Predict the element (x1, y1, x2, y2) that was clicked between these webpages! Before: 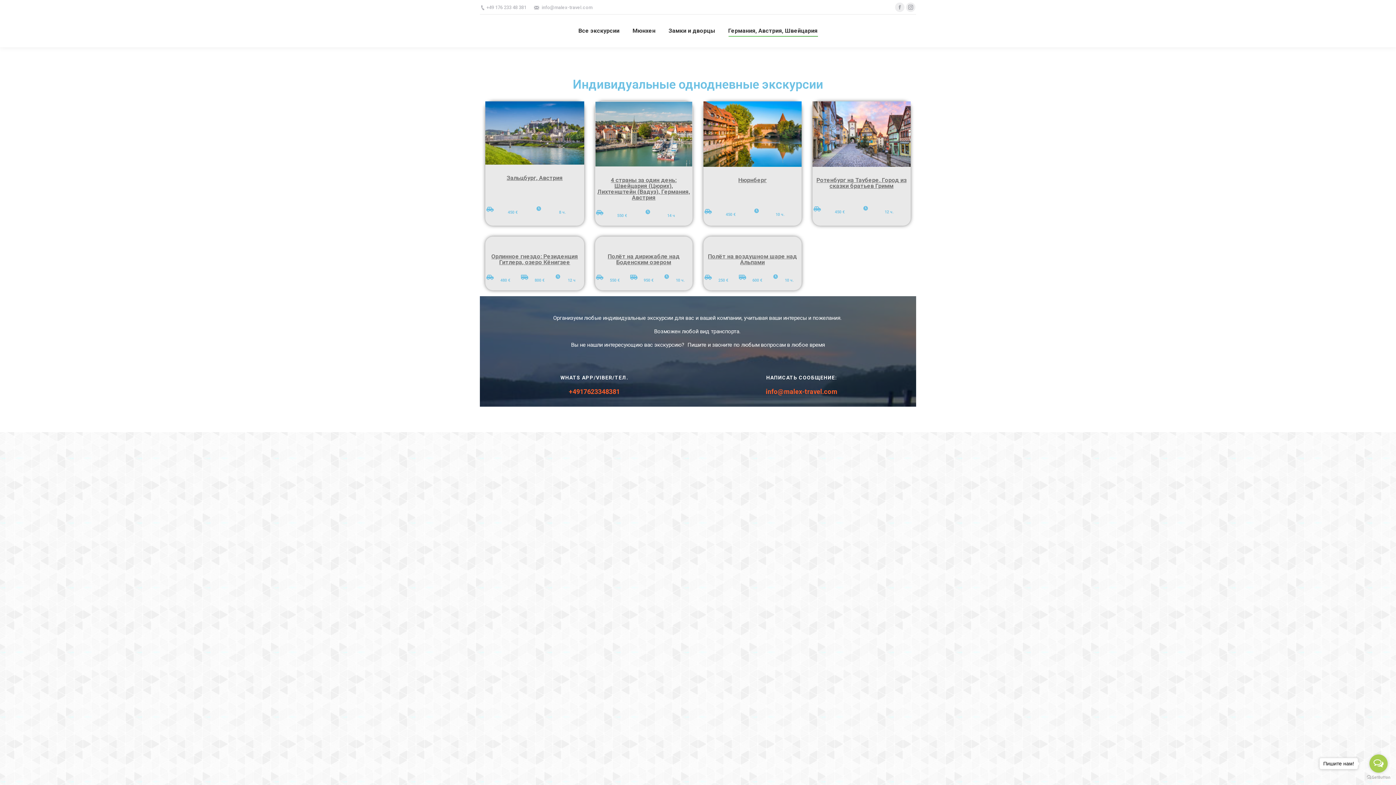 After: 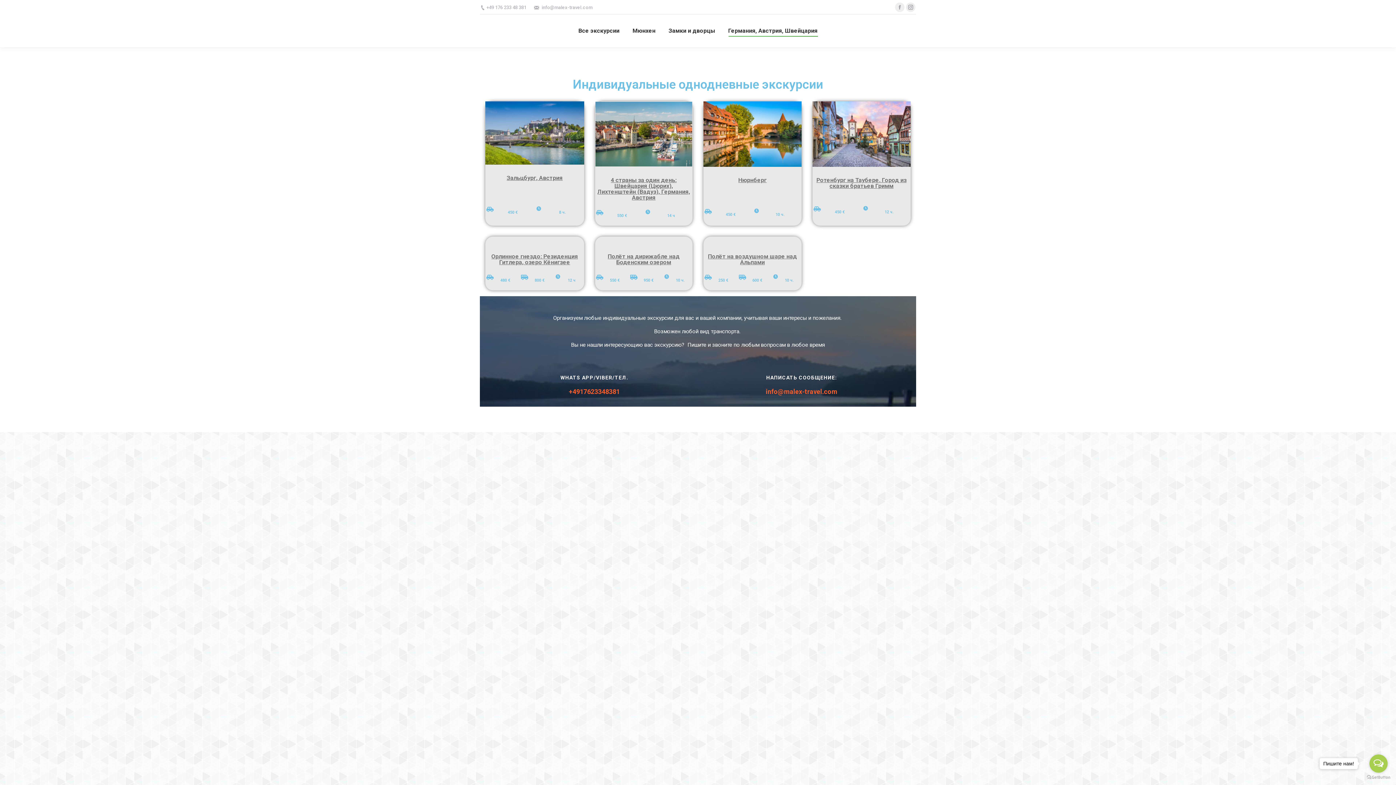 Action: label: Open messengers list bbox: (1369, 754, 1388, 773)